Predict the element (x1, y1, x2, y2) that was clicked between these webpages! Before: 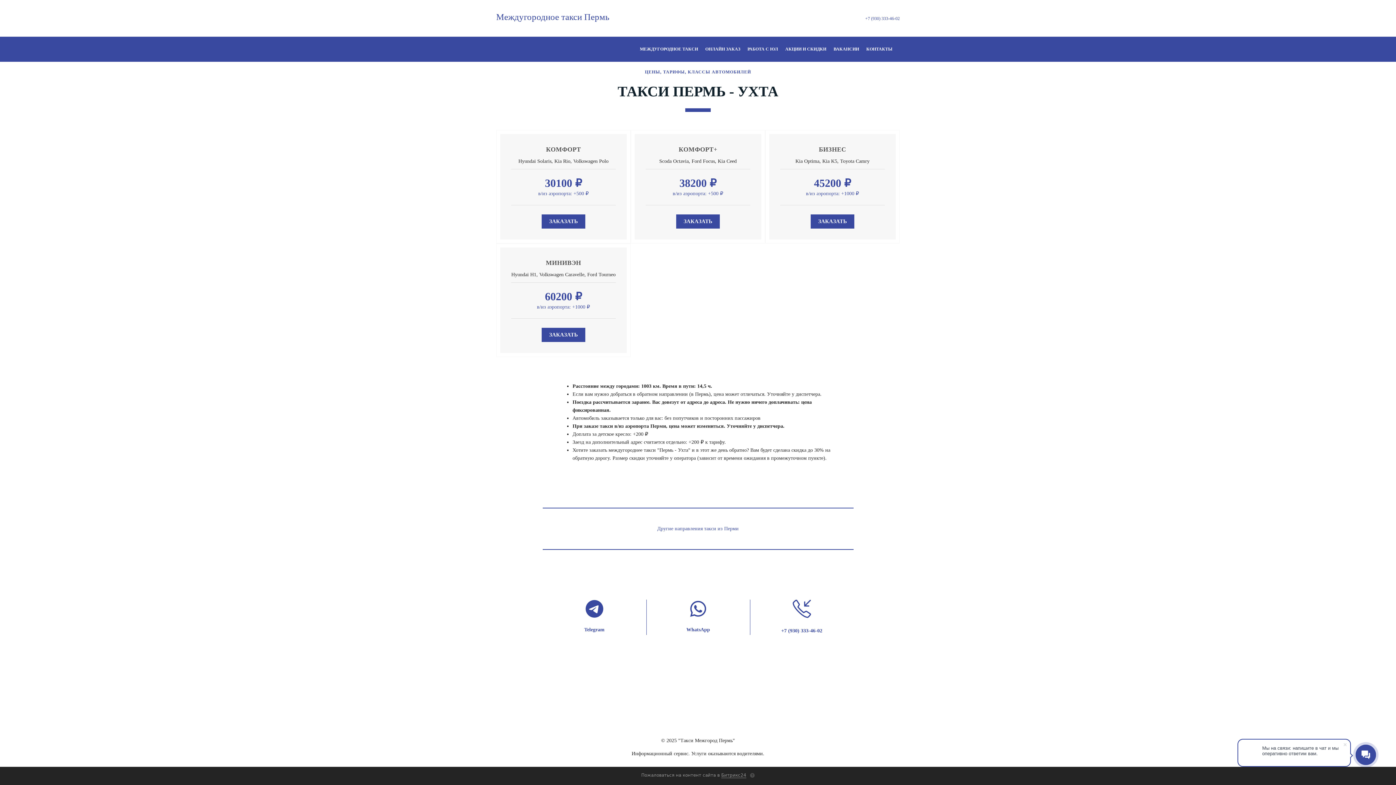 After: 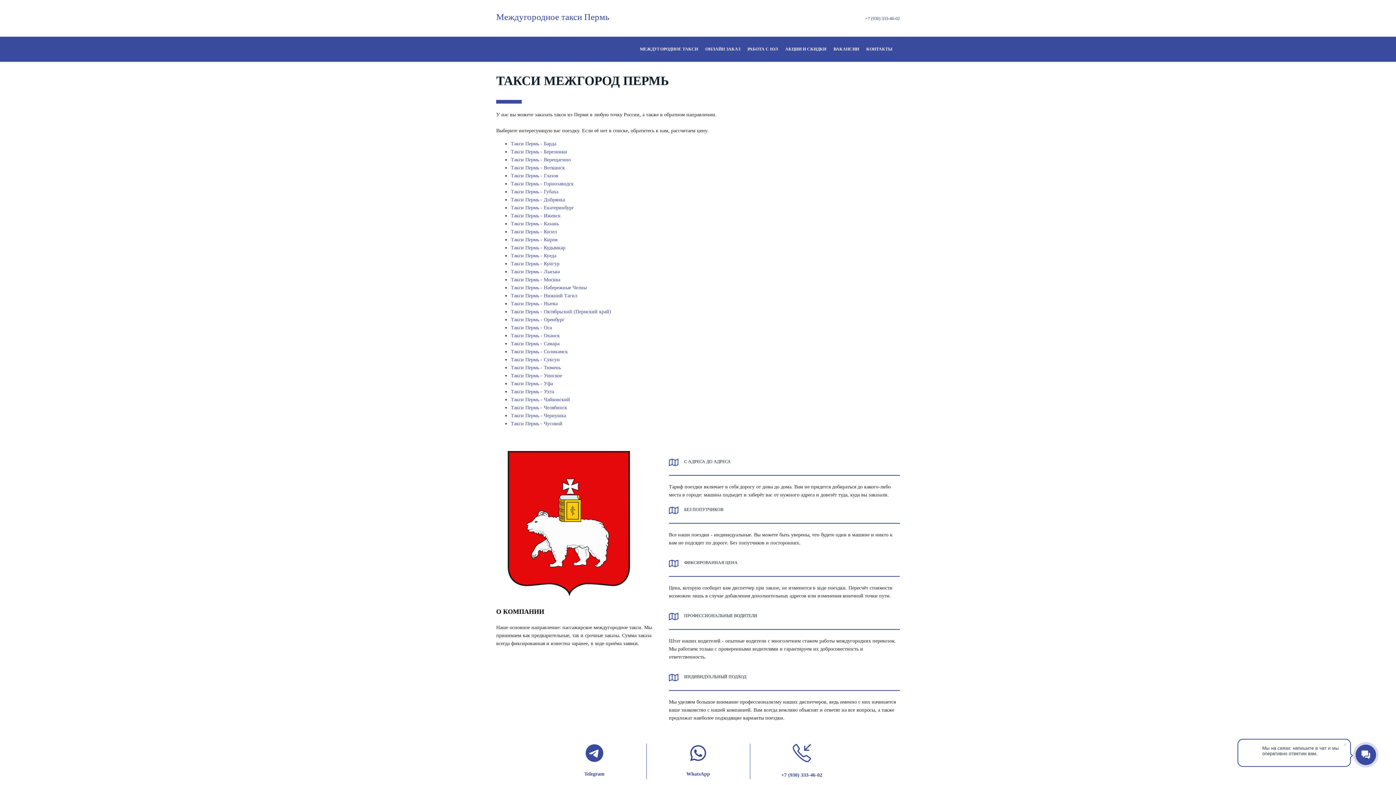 Action: bbox: (496, 12, 609, 21) label: Междугородное такси Пермь